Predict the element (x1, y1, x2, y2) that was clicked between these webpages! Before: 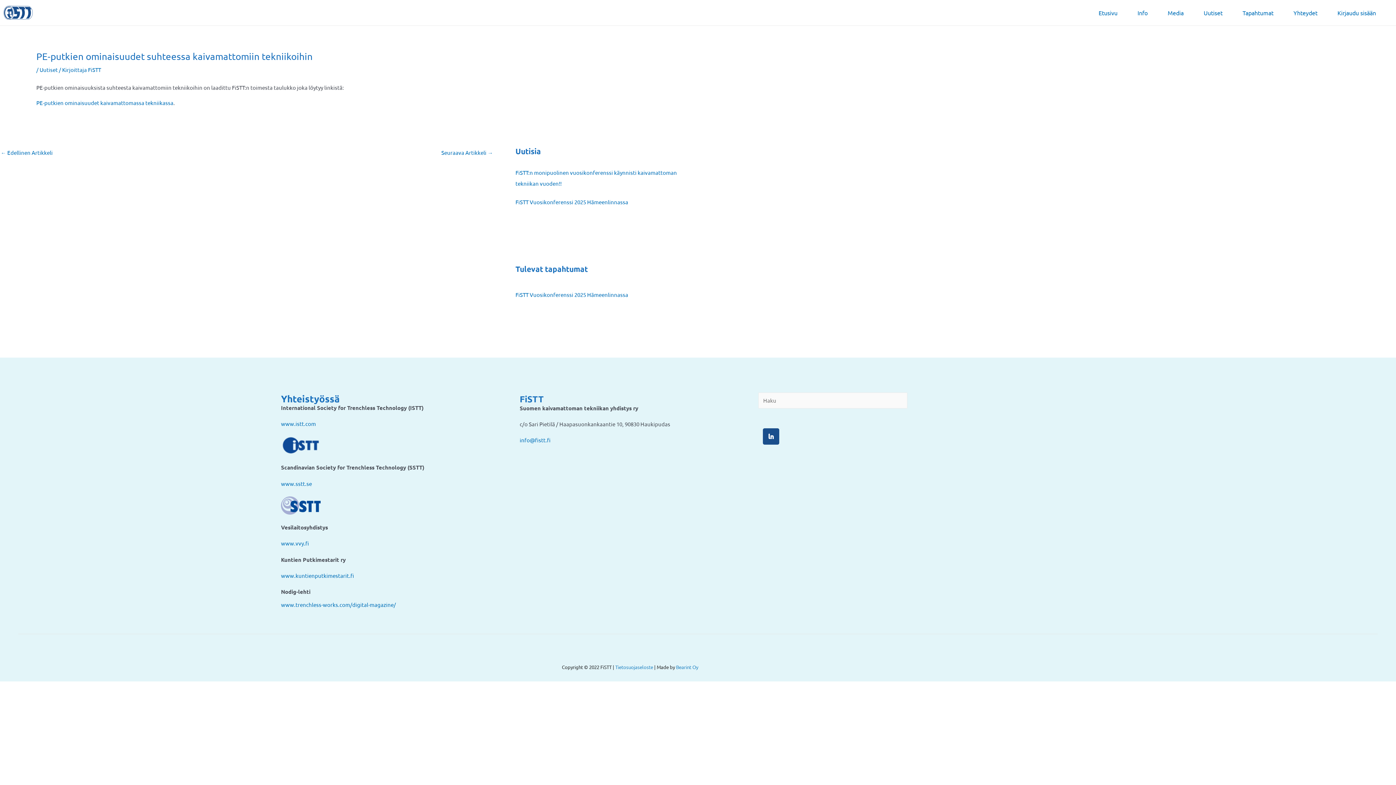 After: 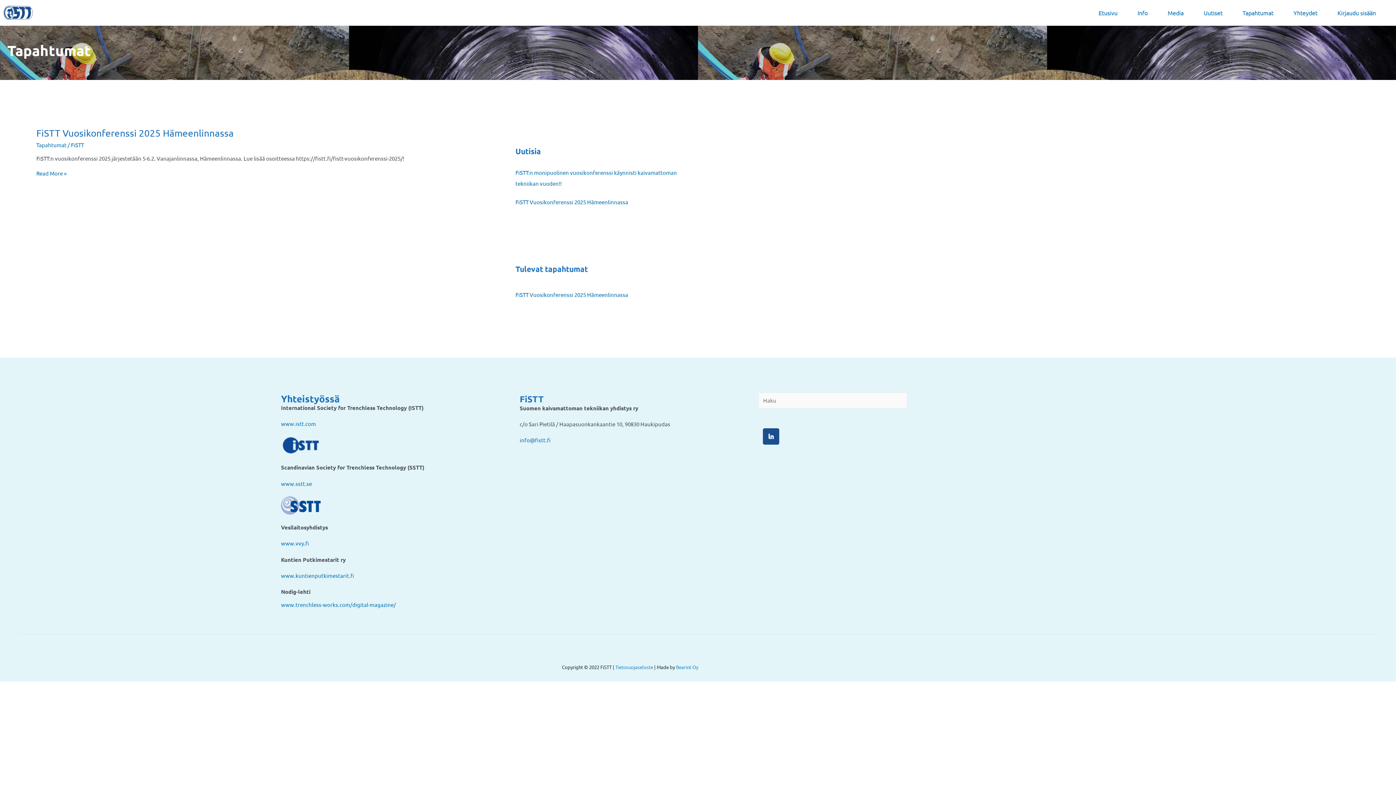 Action: bbox: (1242, 0, 1293, 25) label: Tapahtumat